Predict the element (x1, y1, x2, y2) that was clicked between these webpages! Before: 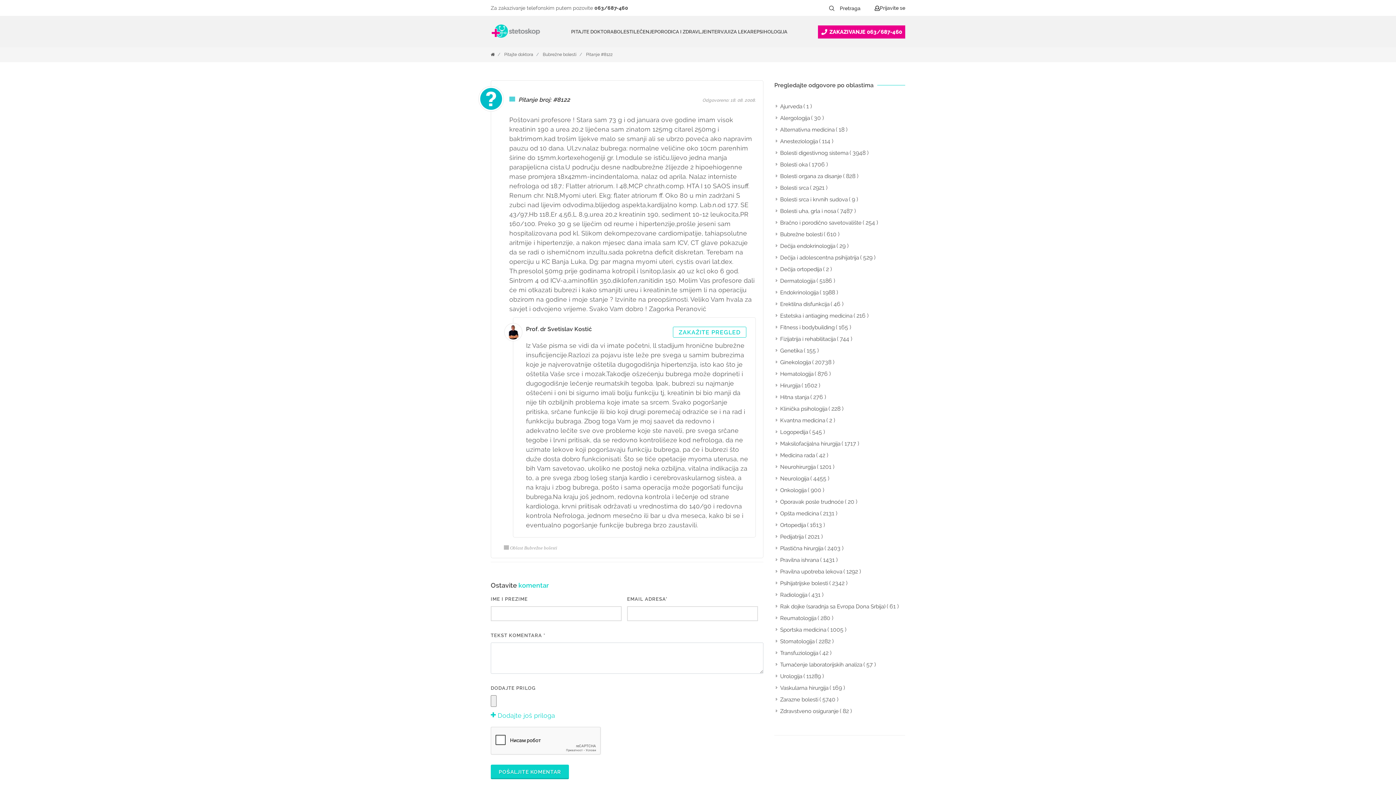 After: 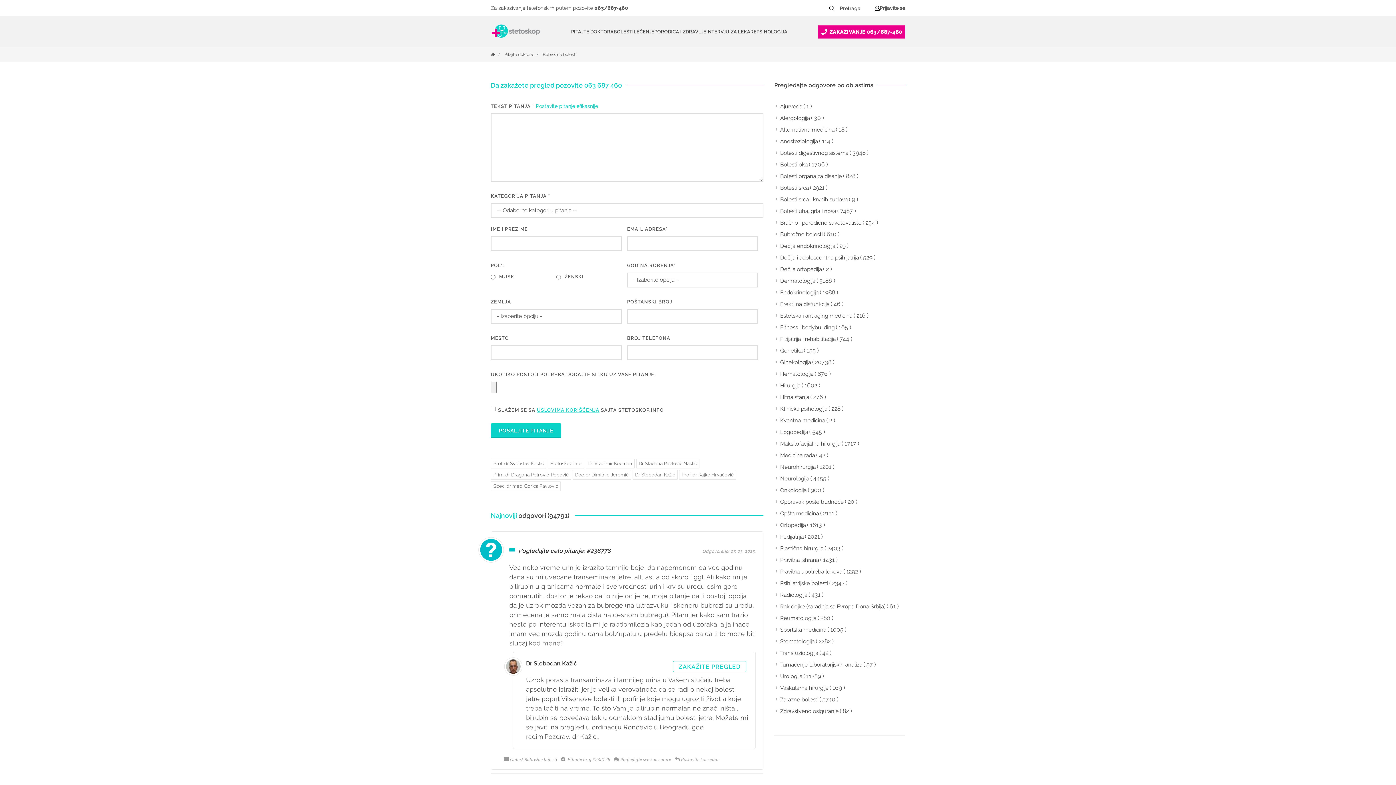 Action: bbox: (504, 545, 557, 550) label: Oblast Bubrežne bolesti